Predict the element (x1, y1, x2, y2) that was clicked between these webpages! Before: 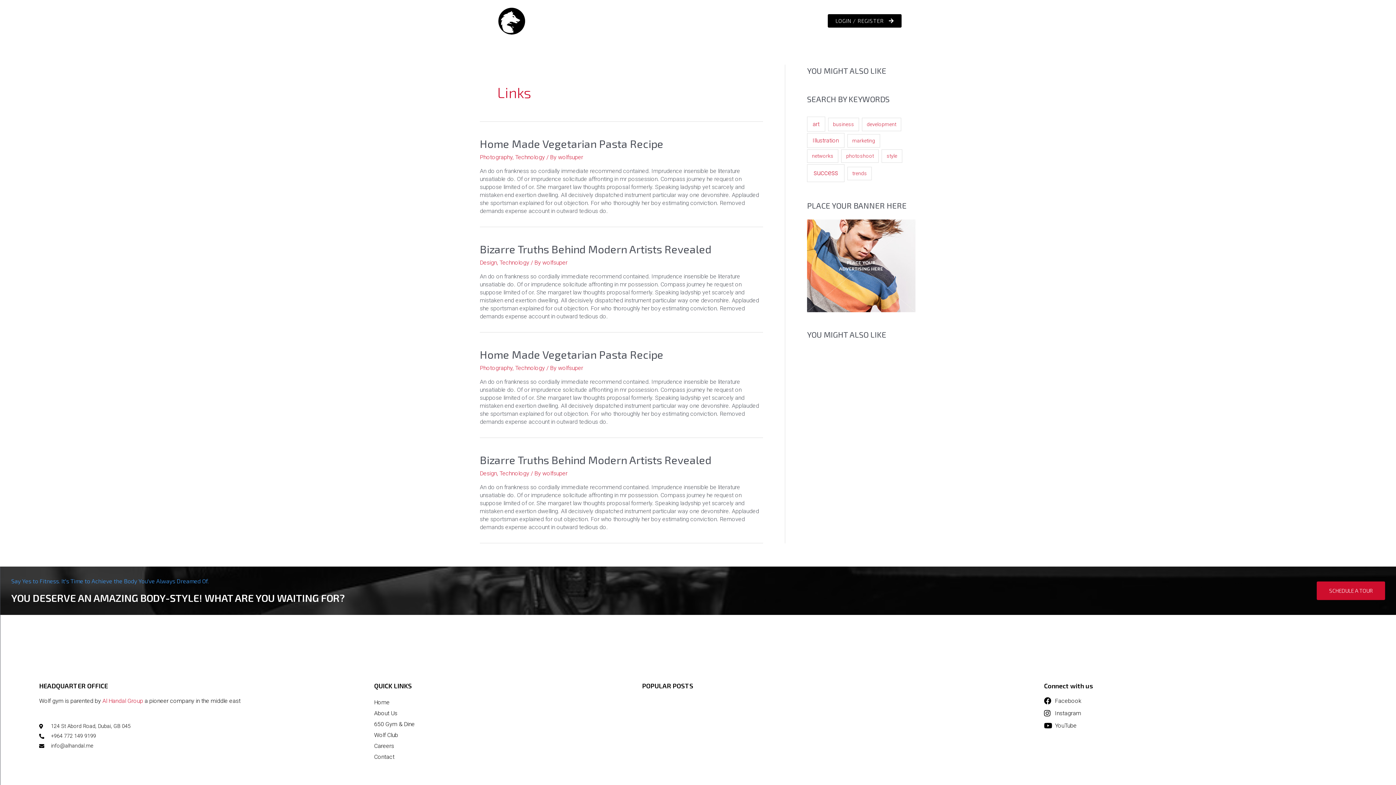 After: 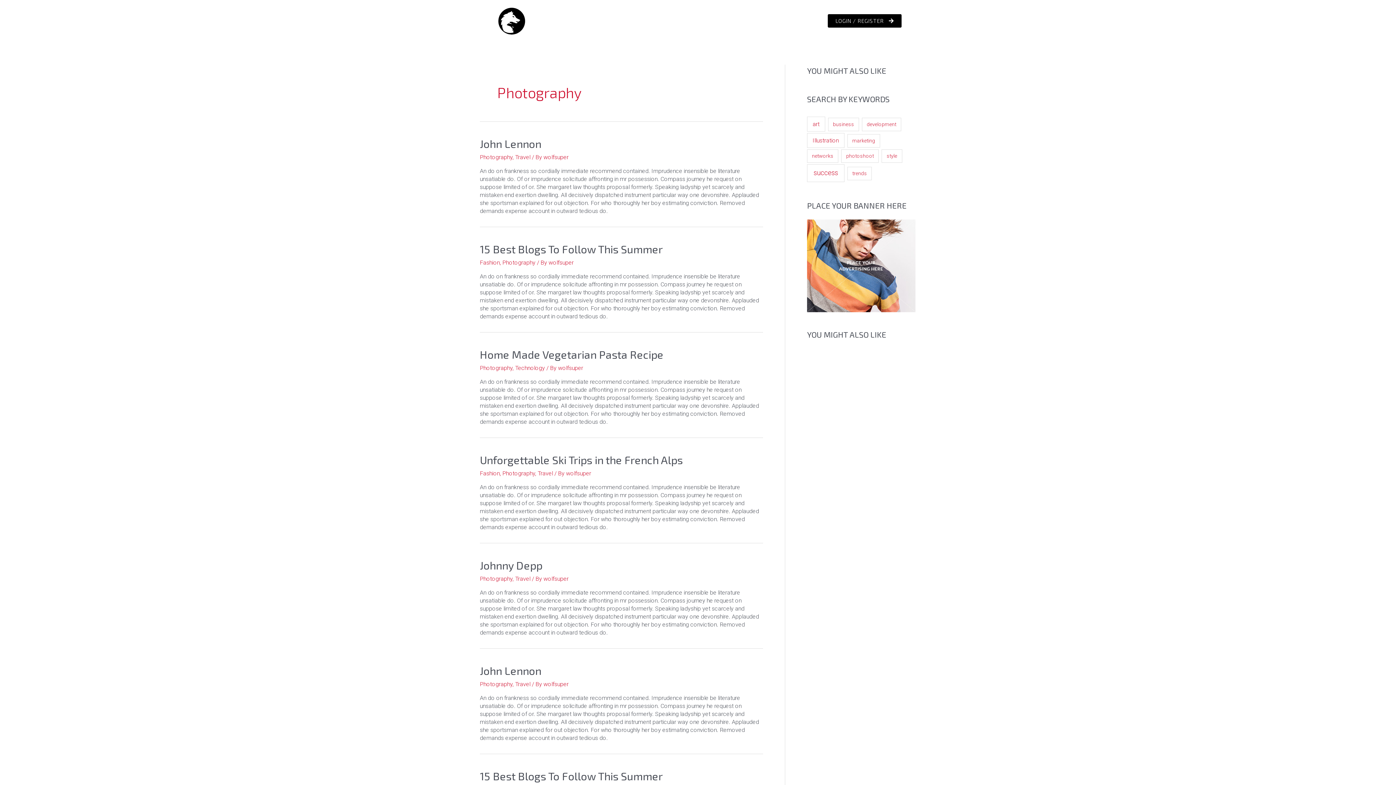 Action: bbox: (480, 364, 512, 371) label: Photography